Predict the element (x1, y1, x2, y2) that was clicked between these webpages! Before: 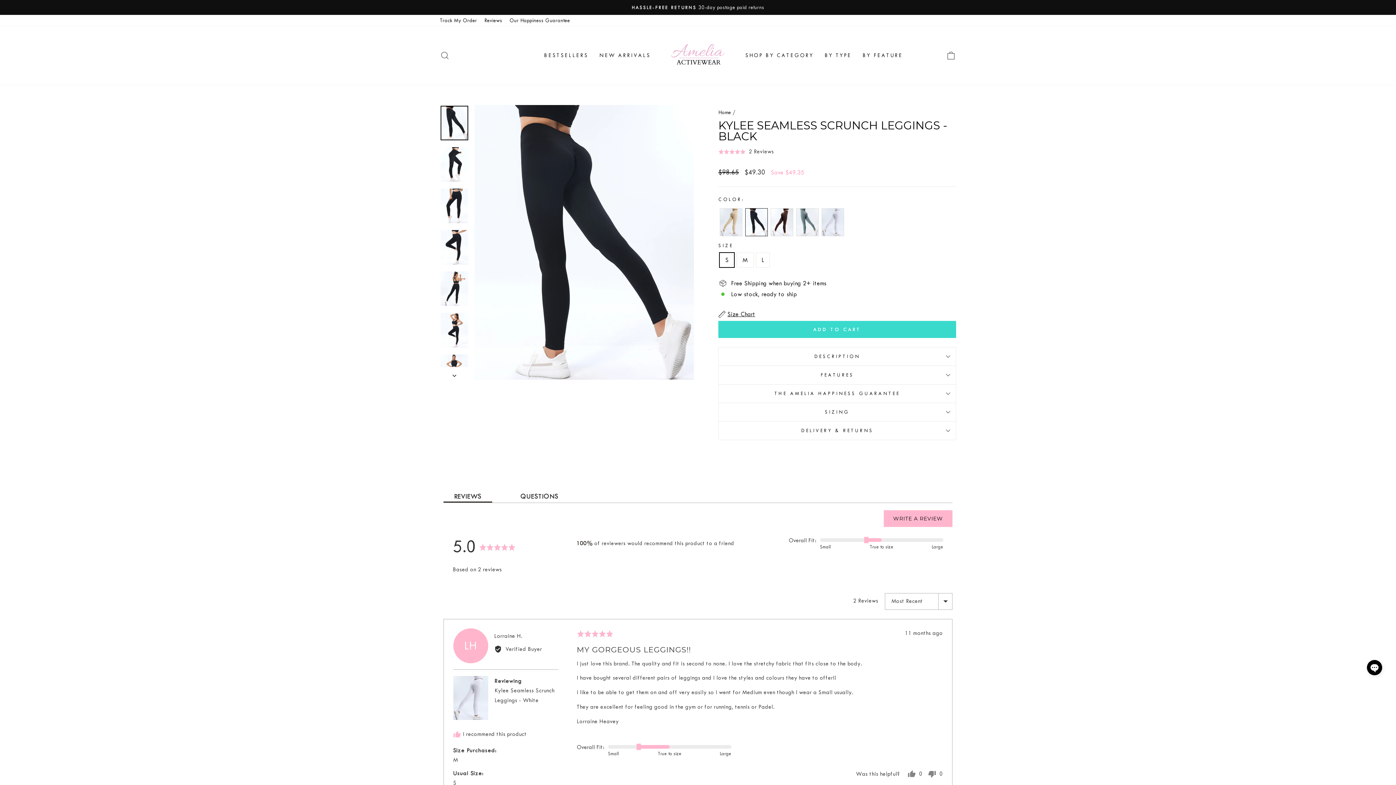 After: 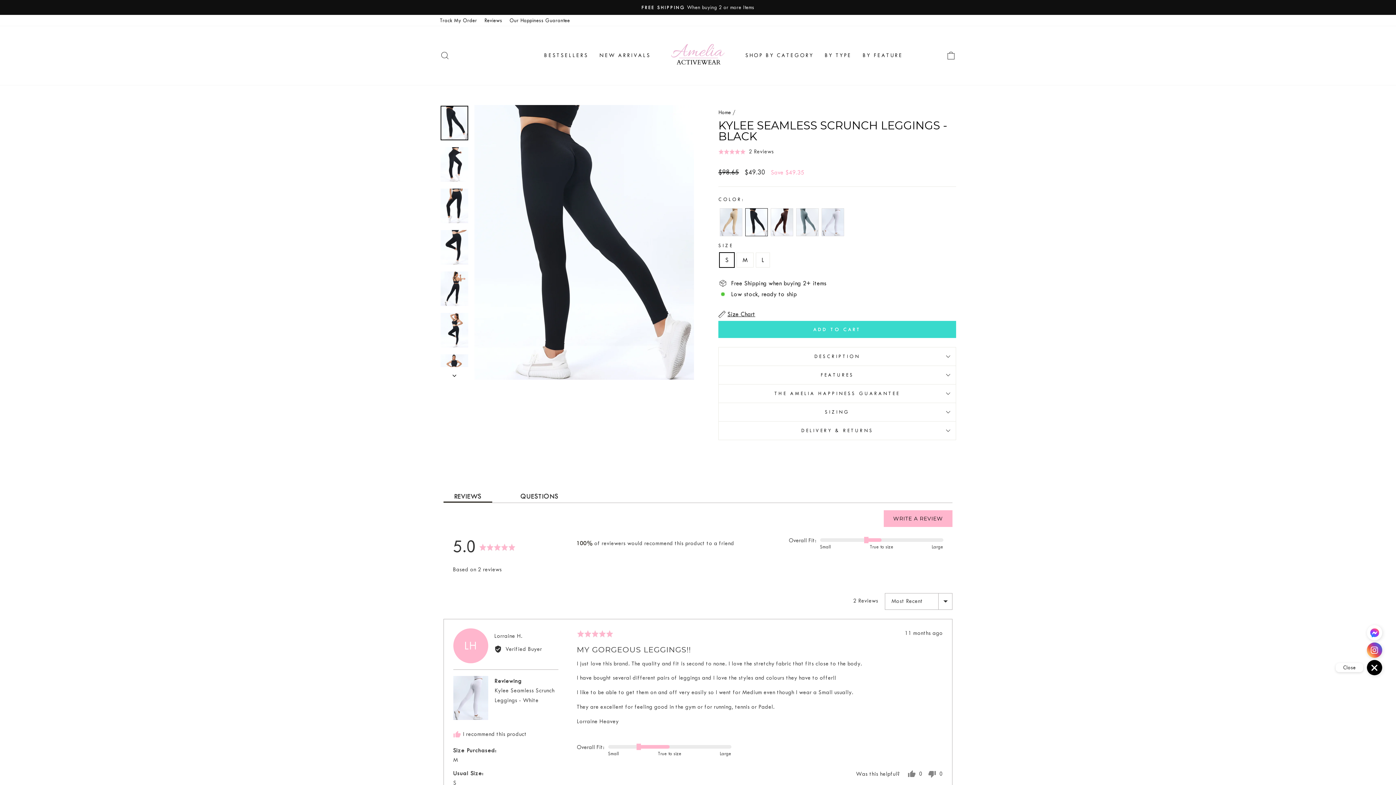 Action: label: Click to open or close social buttons bbox: (1367, 660, 1382, 675)